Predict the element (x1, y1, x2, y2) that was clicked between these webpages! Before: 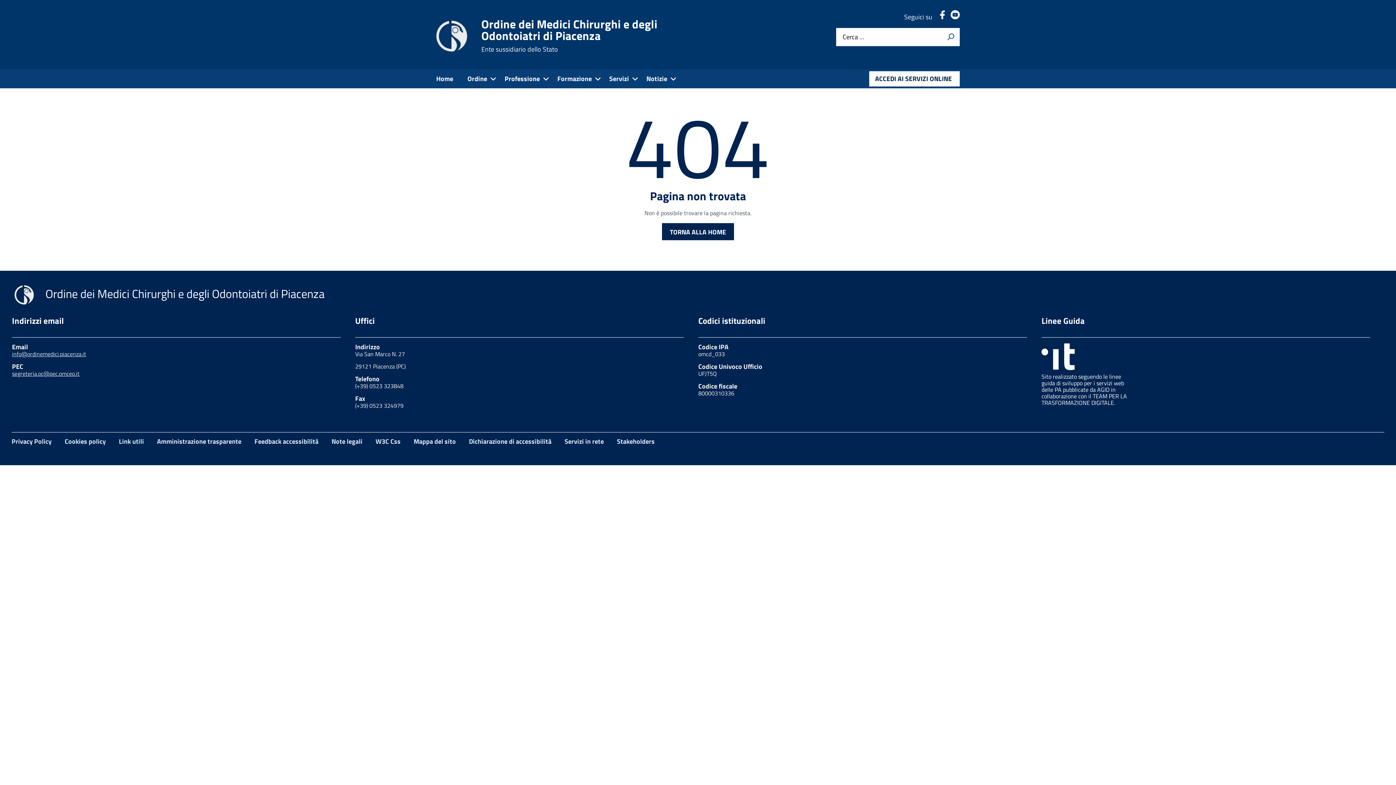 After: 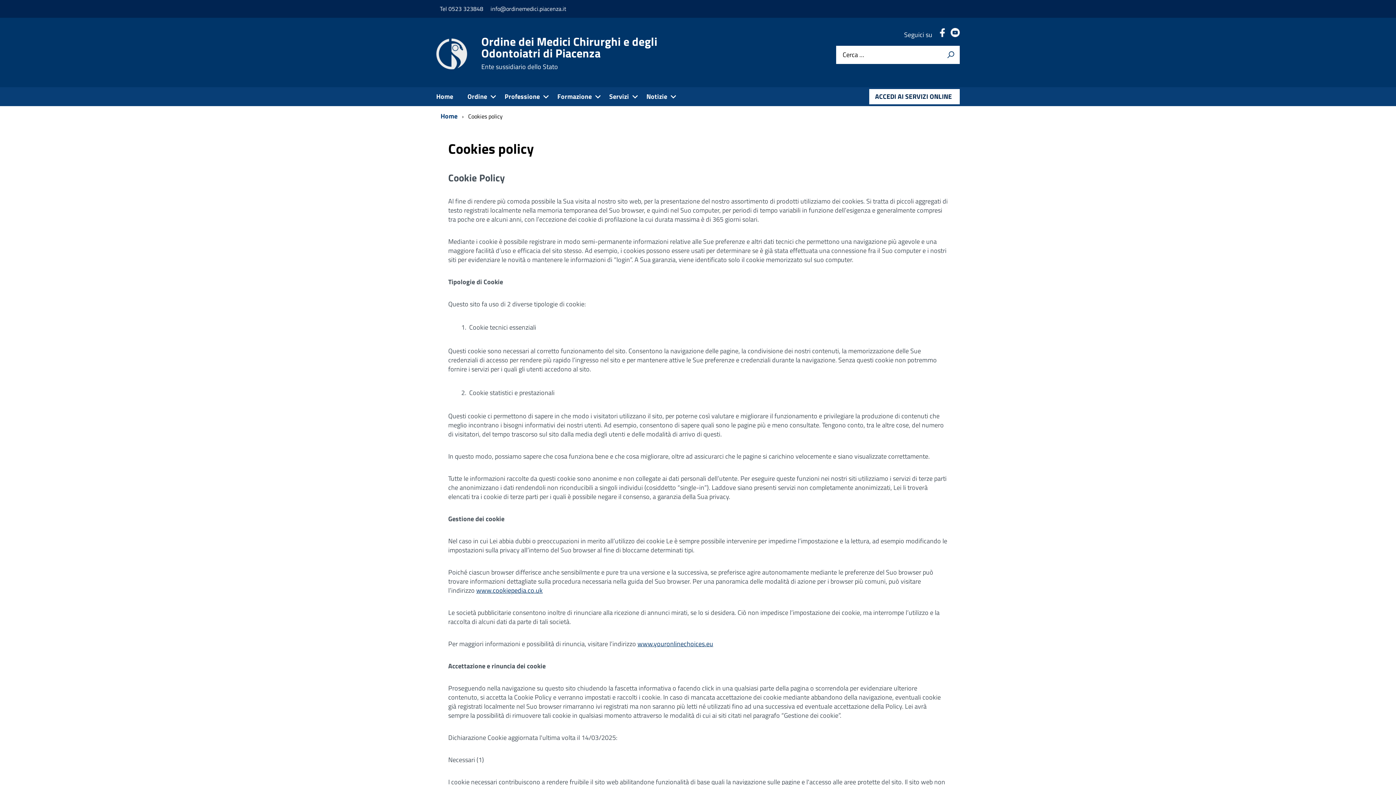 Action: label: Cookies policy bbox: (64, 436, 105, 446)